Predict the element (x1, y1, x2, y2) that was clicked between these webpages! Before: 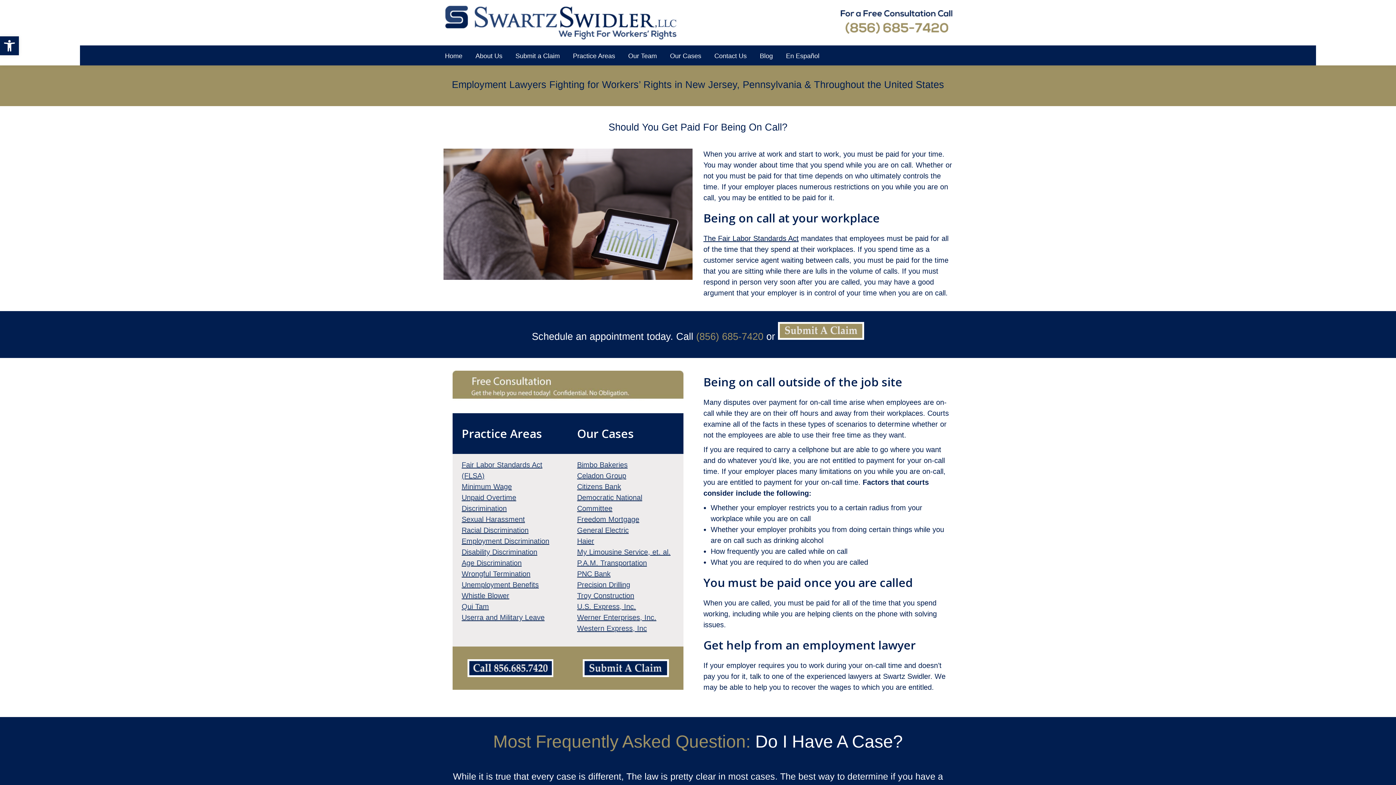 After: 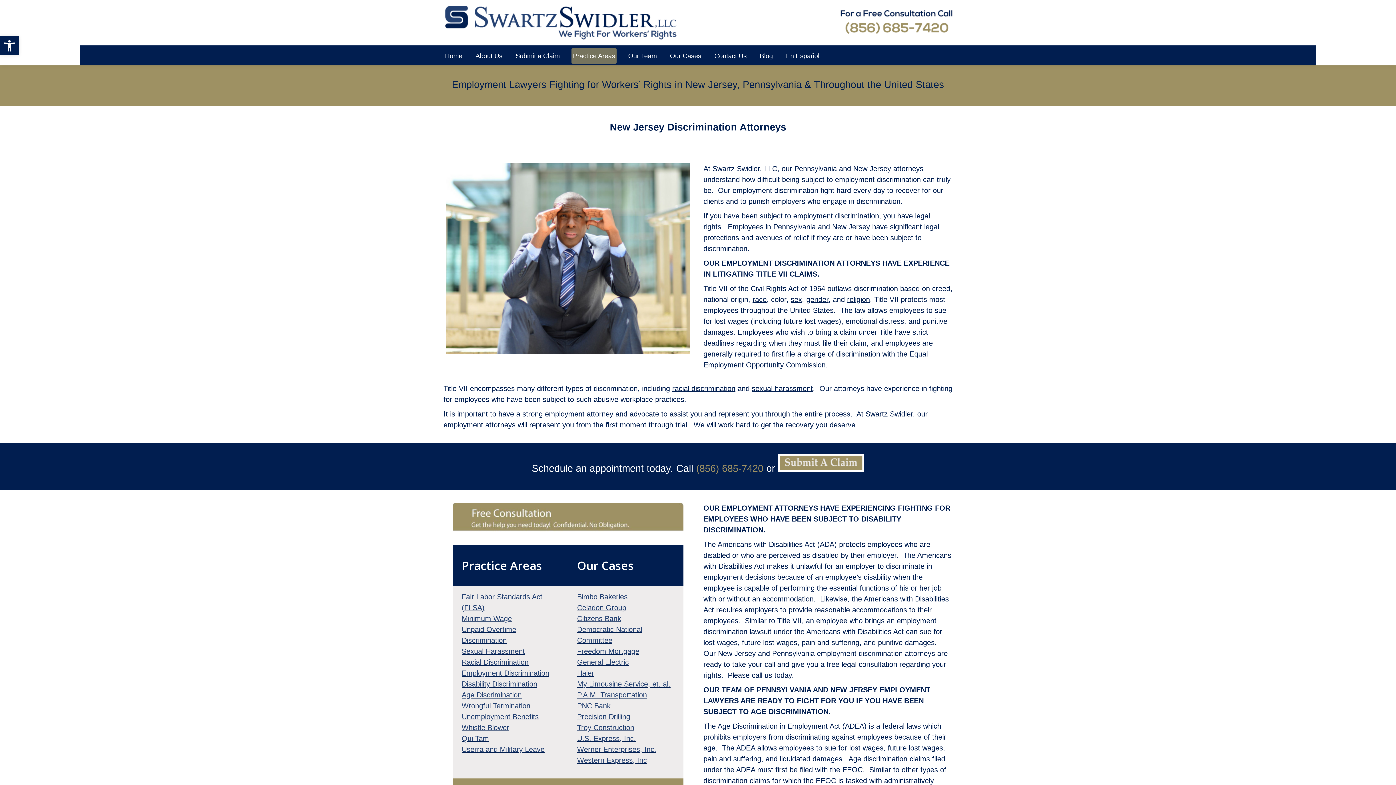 Action: bbox: (461, 504, 506, 512) label: Discrimination